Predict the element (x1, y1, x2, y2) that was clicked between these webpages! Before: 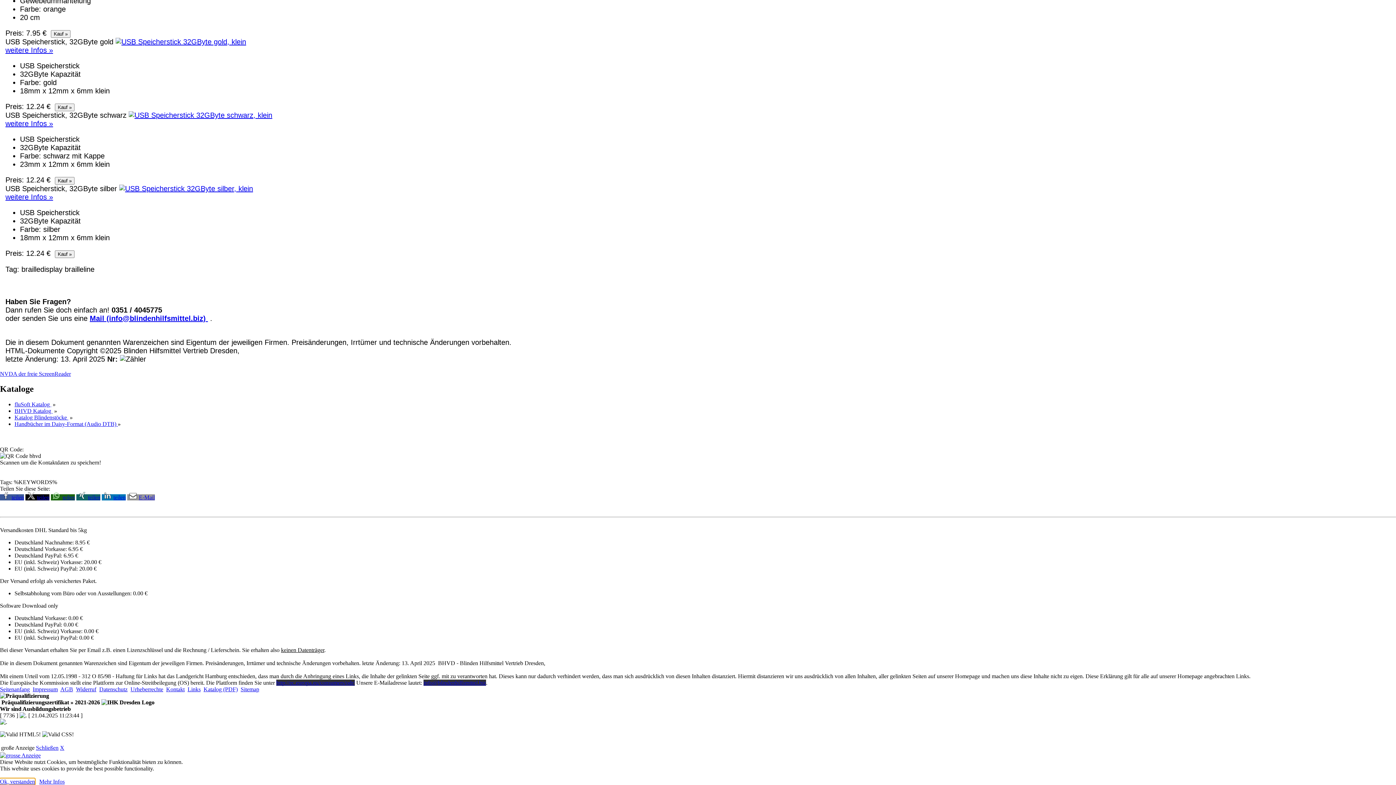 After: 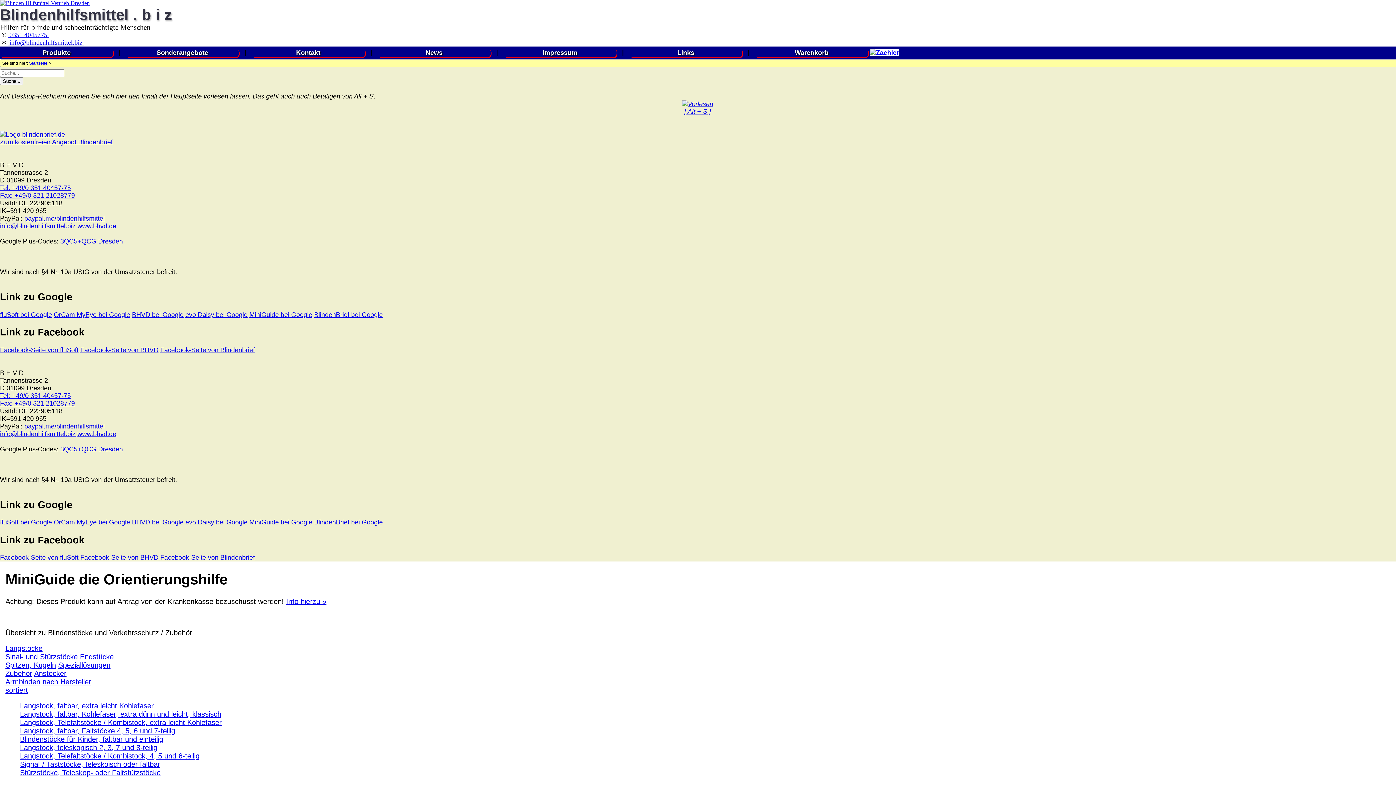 Action: label:  0351 4045775  bbox: (7, 31, 49, 38)